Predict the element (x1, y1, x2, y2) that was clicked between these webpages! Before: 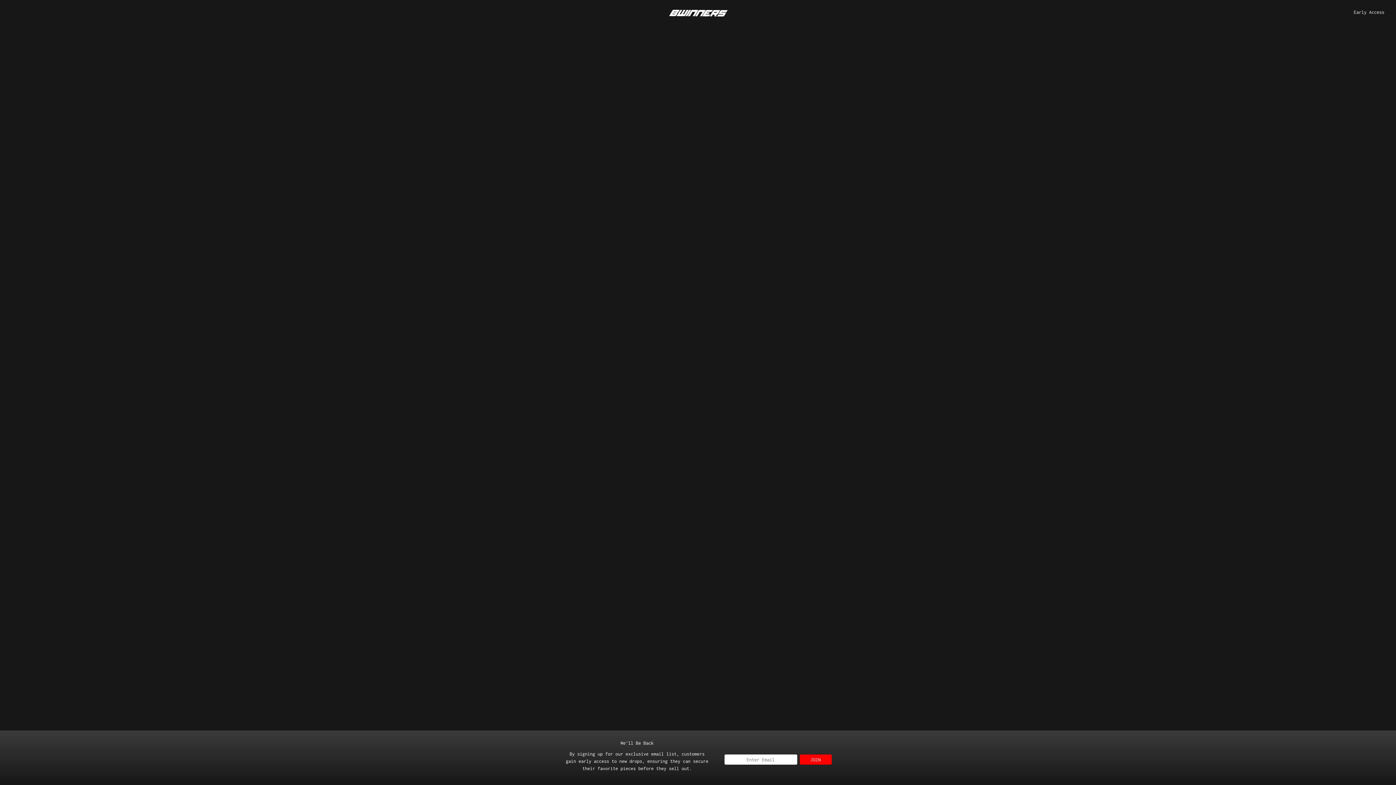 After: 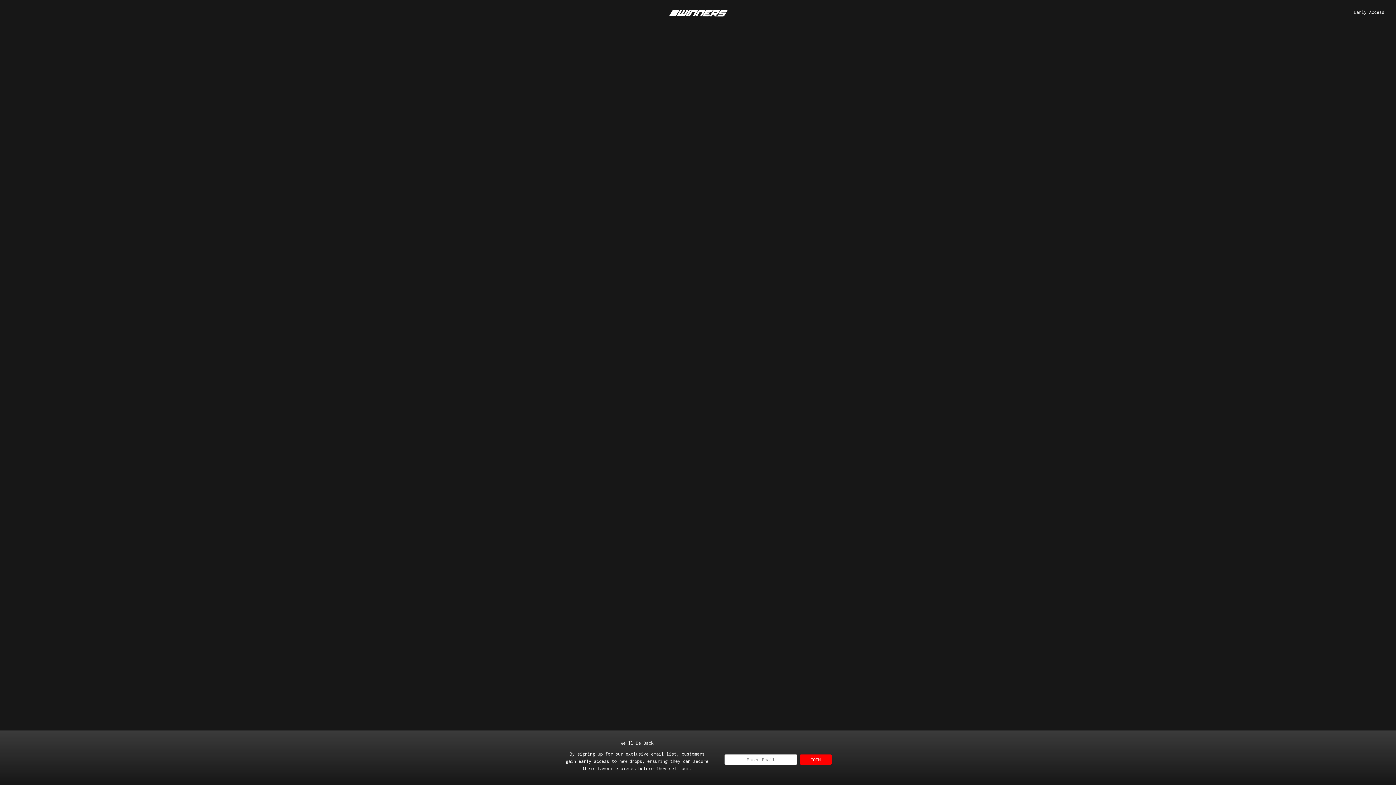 Action: bbox: (0, 7, 1396, 17) label: Early Access